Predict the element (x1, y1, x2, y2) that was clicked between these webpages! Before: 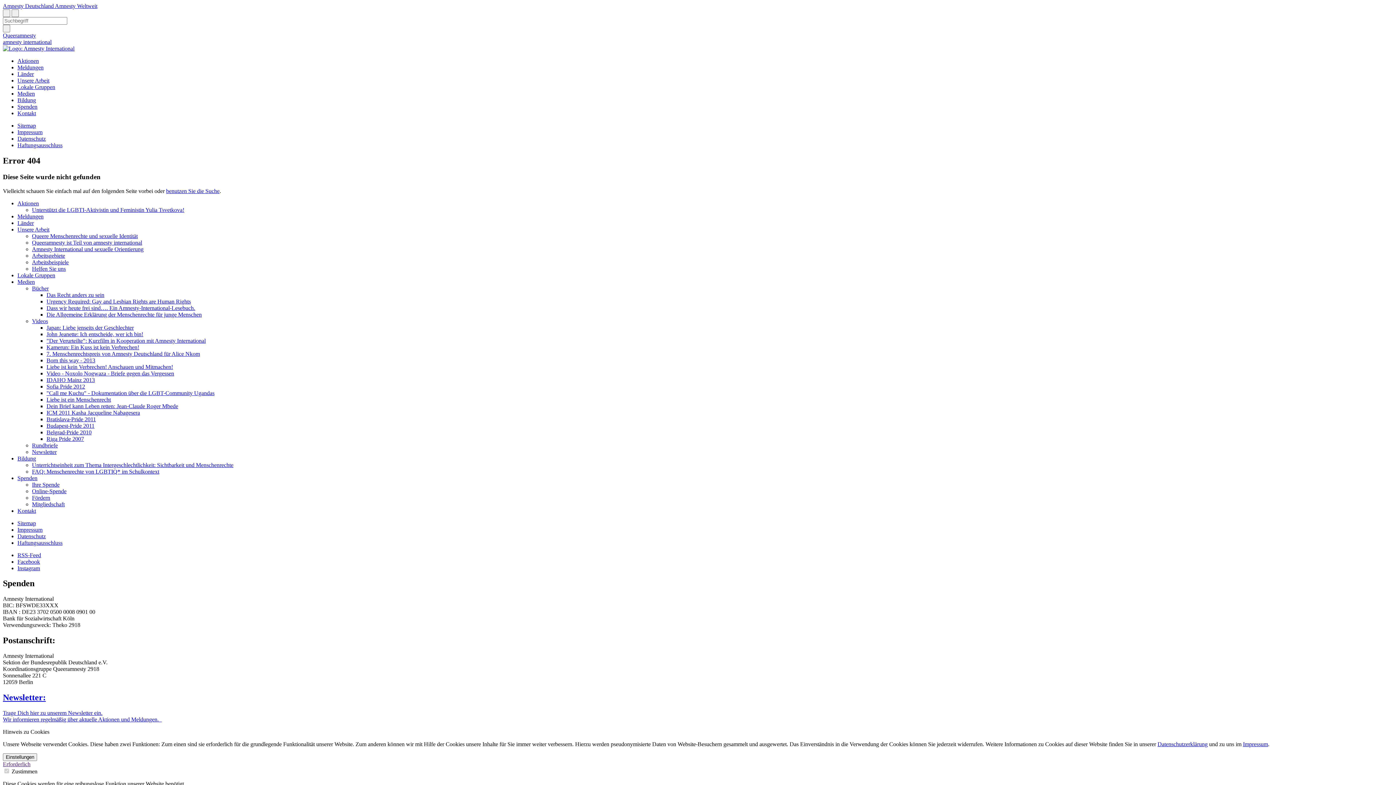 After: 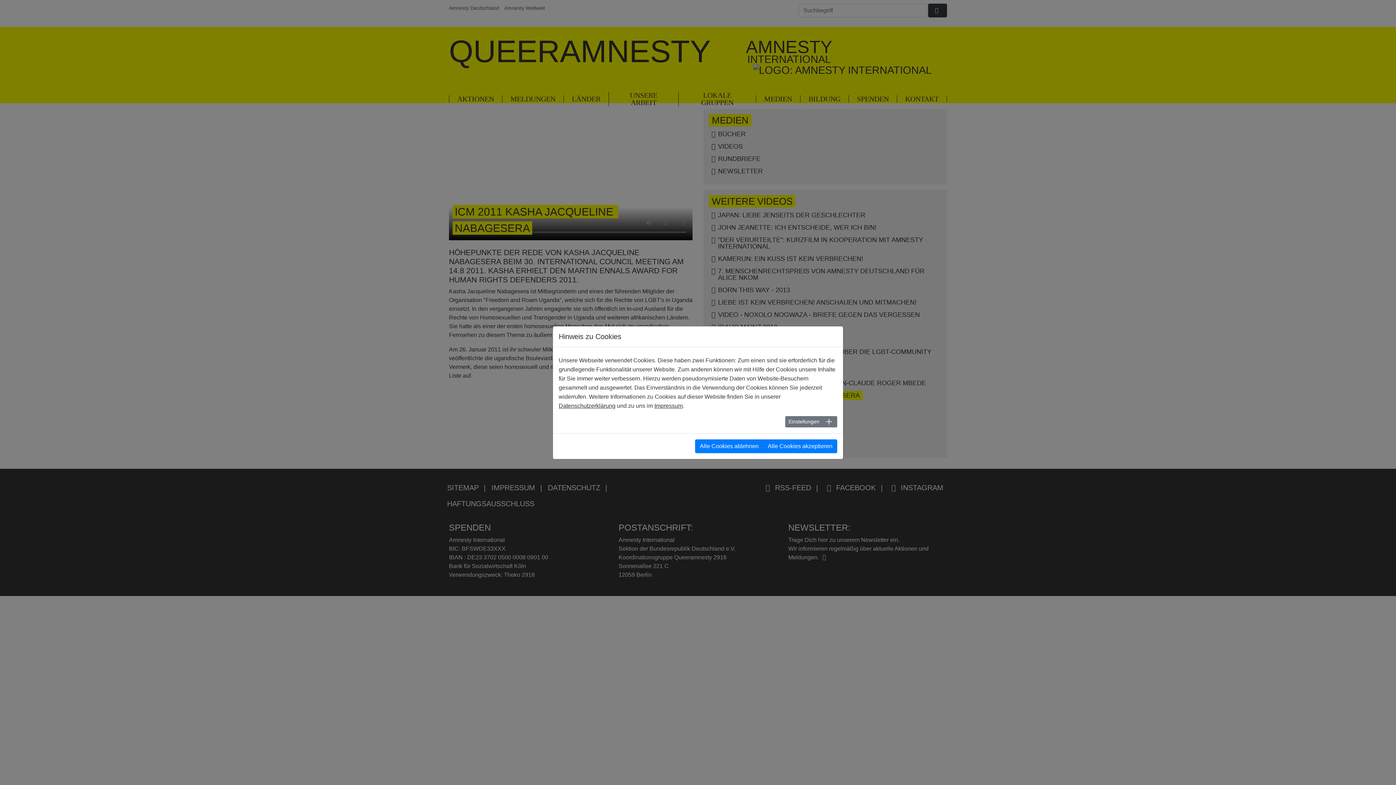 Action: label: ICM 2011 Kasha Jacqueline Nabagesera bbox: (46, 409, 140, 415)